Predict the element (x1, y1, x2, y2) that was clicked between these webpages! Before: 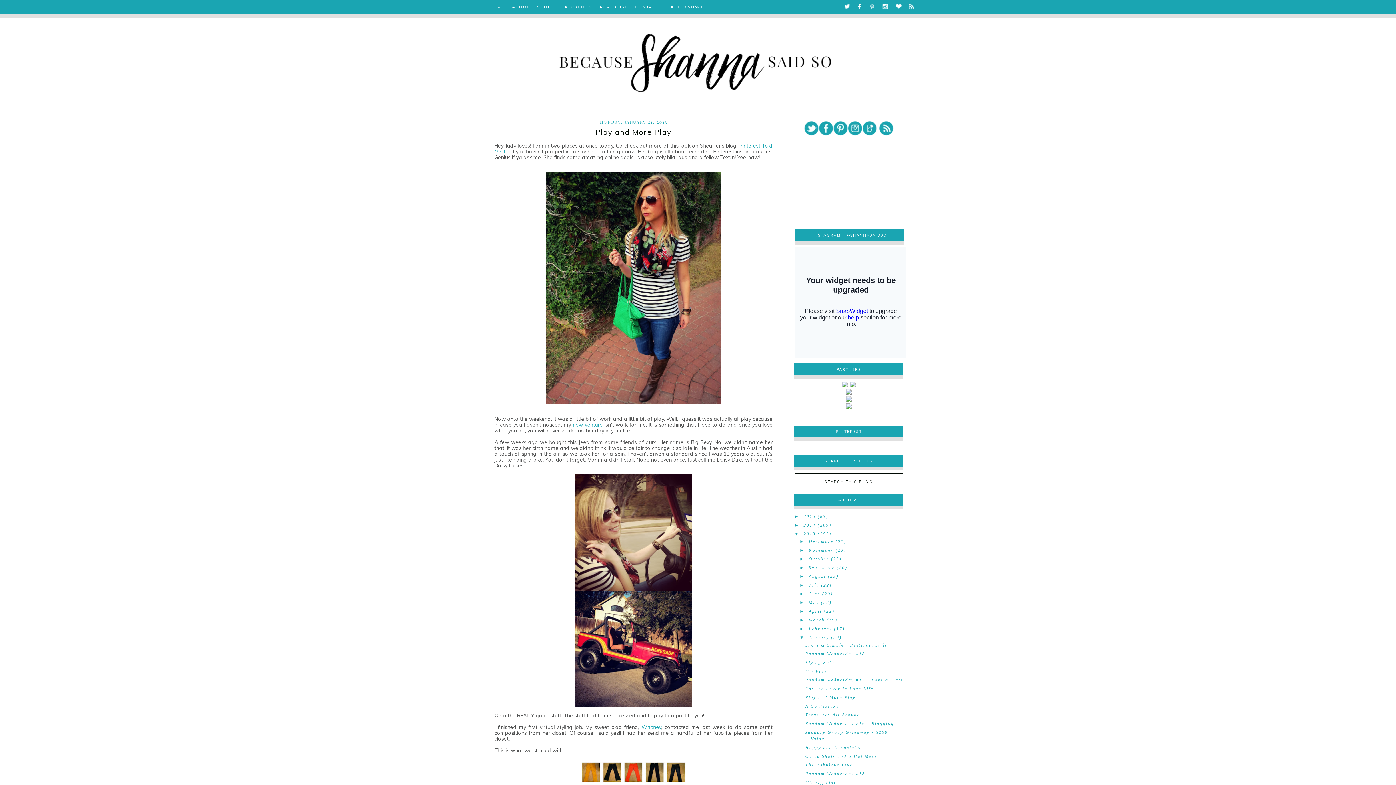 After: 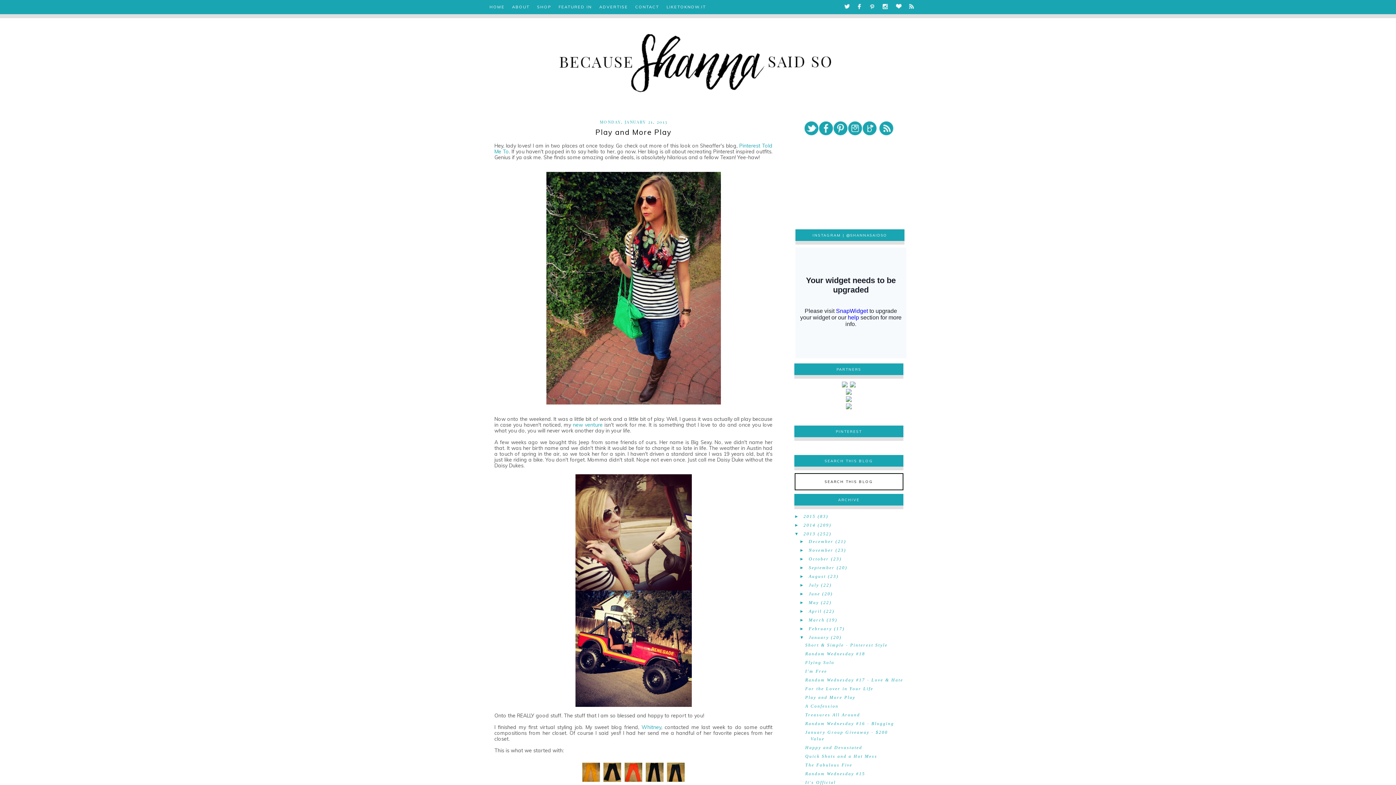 Action: bbox: (867, 0, 878, 14)